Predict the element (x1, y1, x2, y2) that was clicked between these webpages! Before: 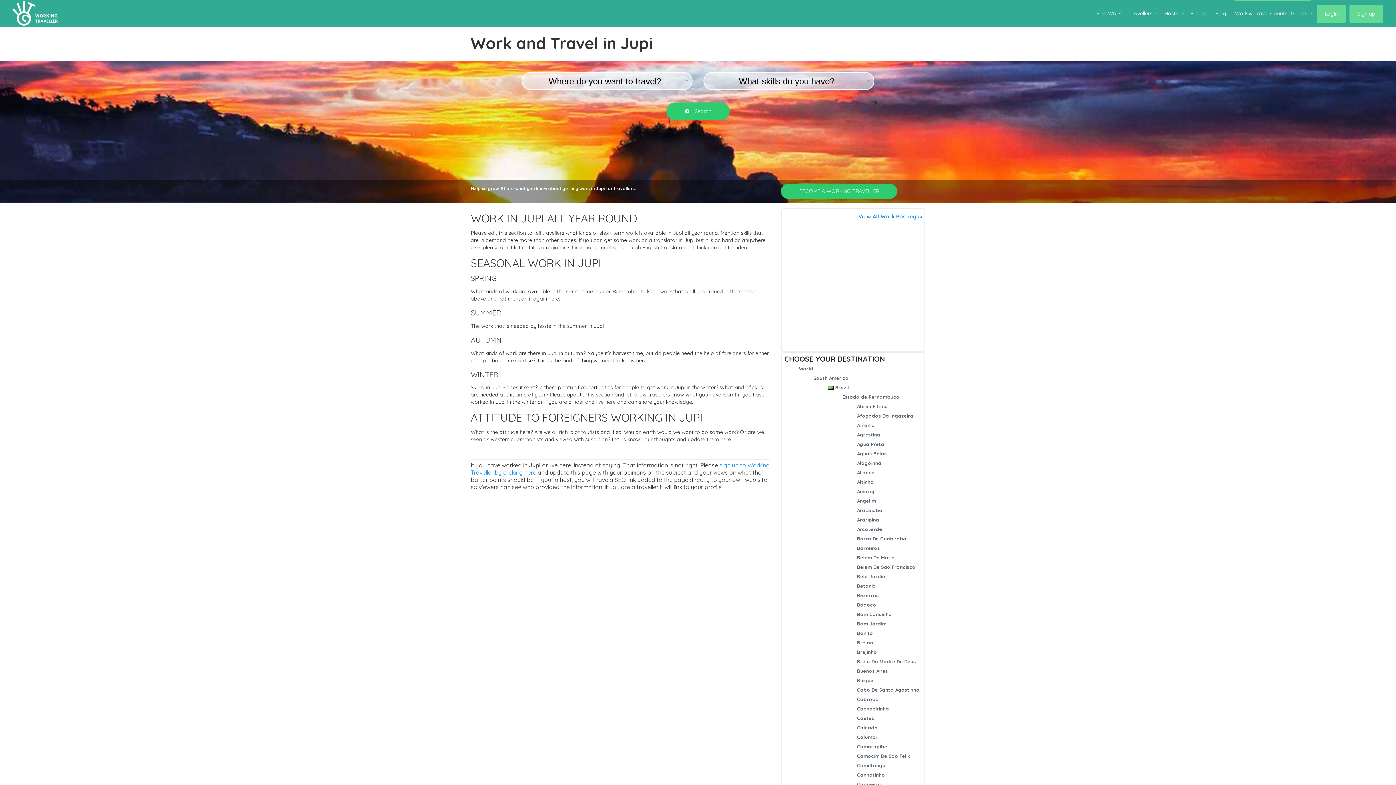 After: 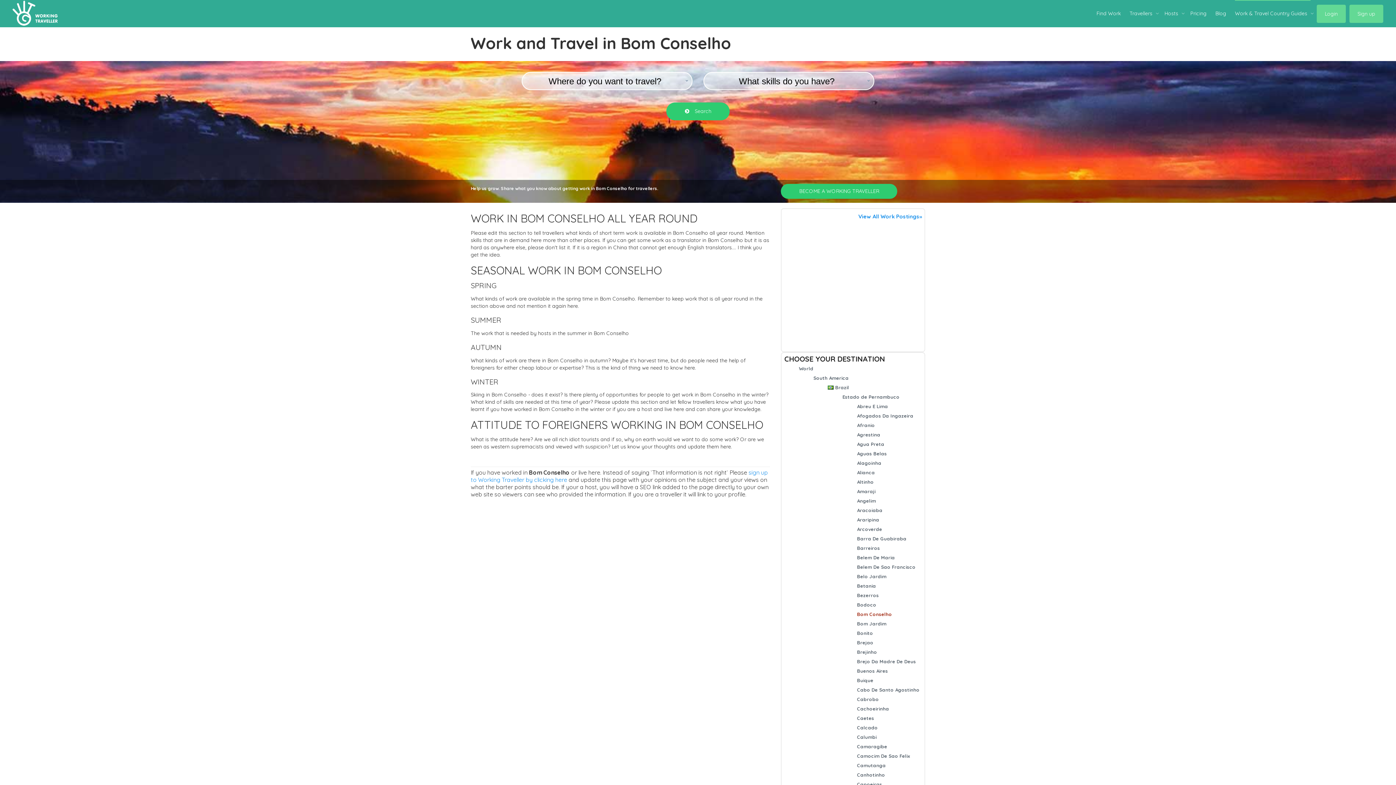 Action: label: Bom Conselho bbox: (857, 611, 892, 617)